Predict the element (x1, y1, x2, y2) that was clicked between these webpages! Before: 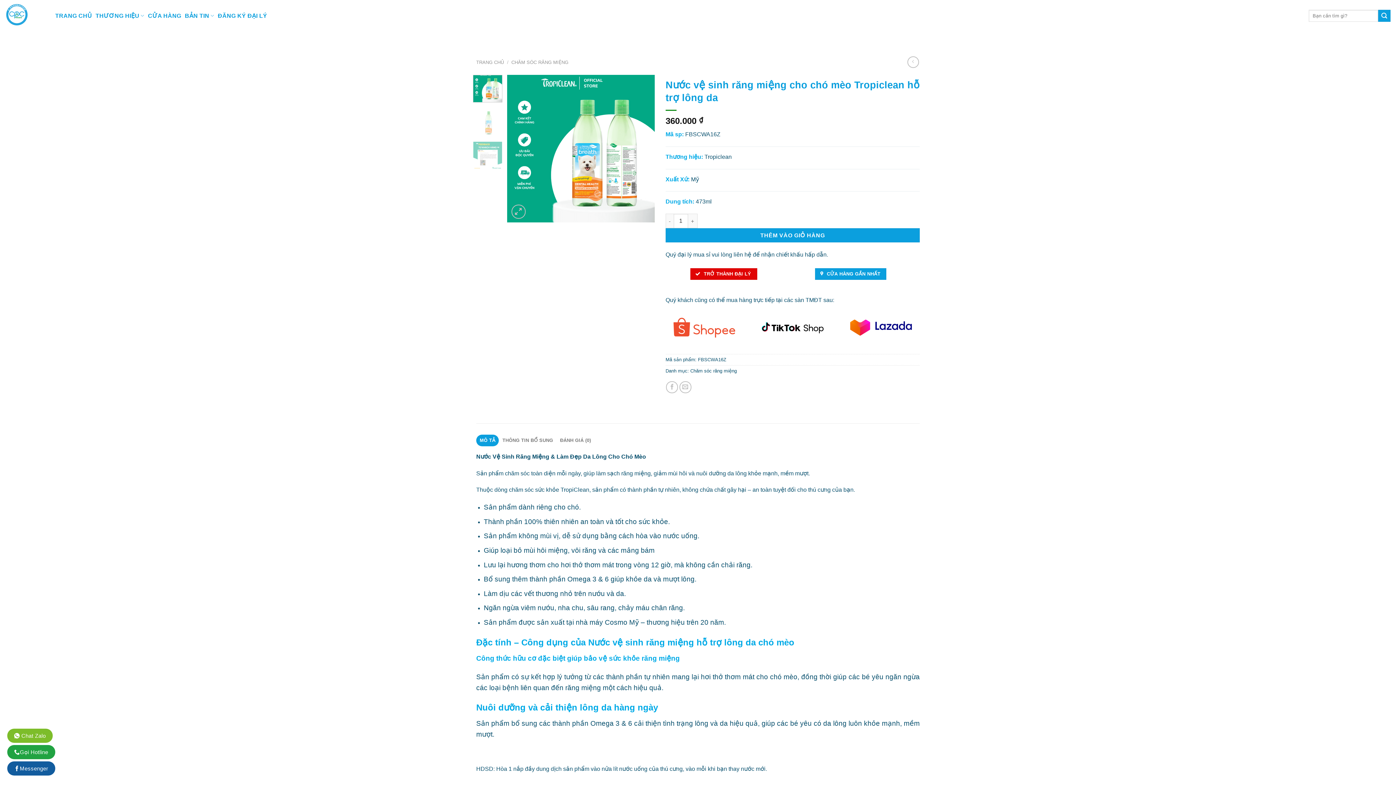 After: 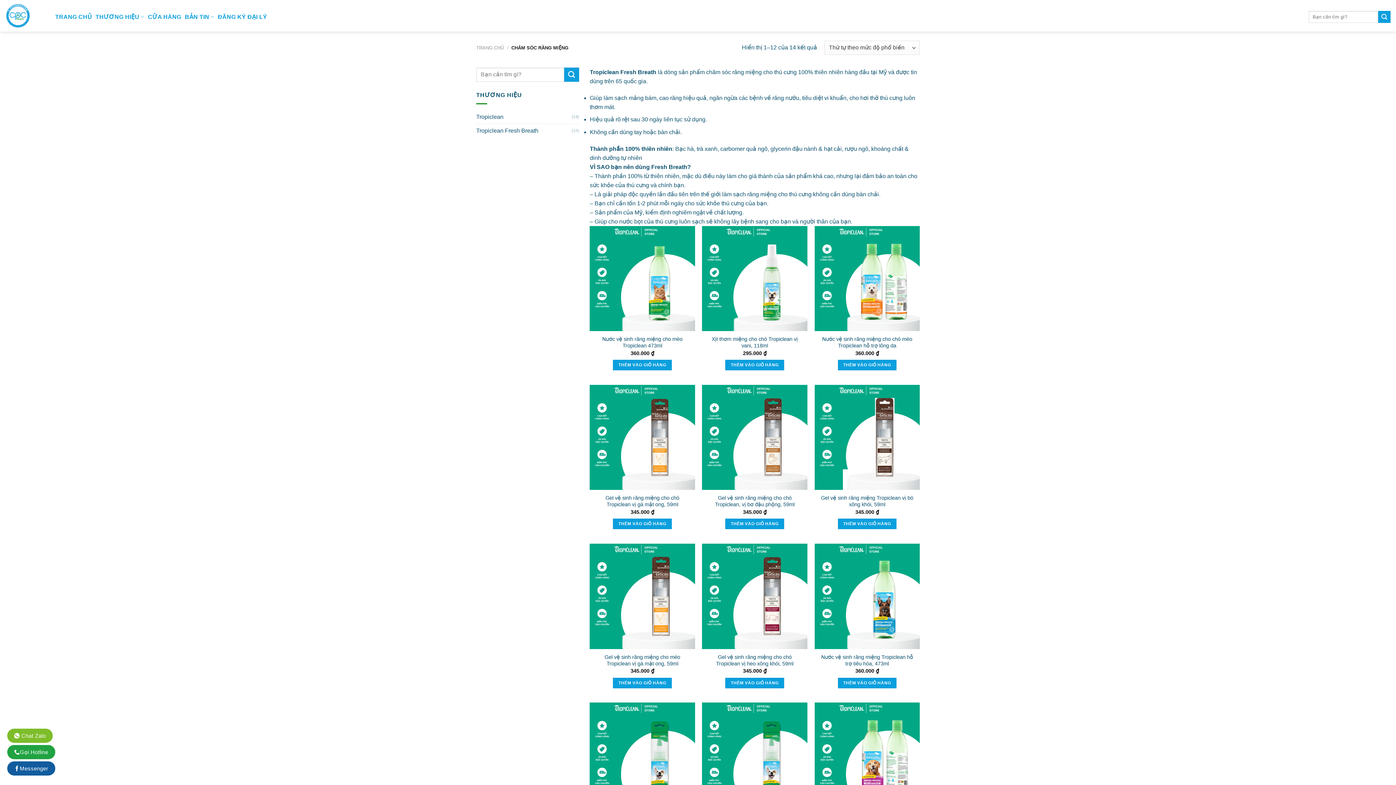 Action: label: Chăm sóc răng miệng bbox: (690, 368, 737, 373)